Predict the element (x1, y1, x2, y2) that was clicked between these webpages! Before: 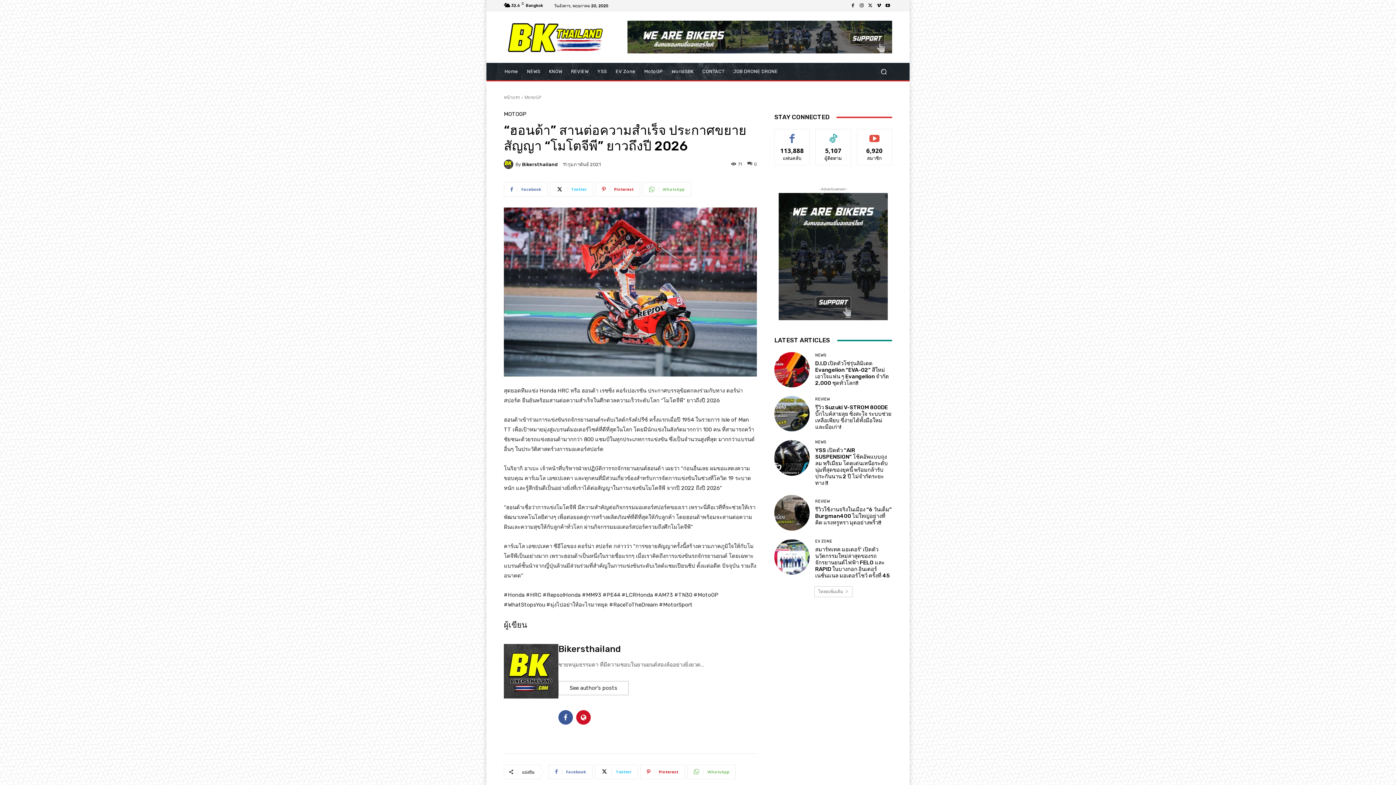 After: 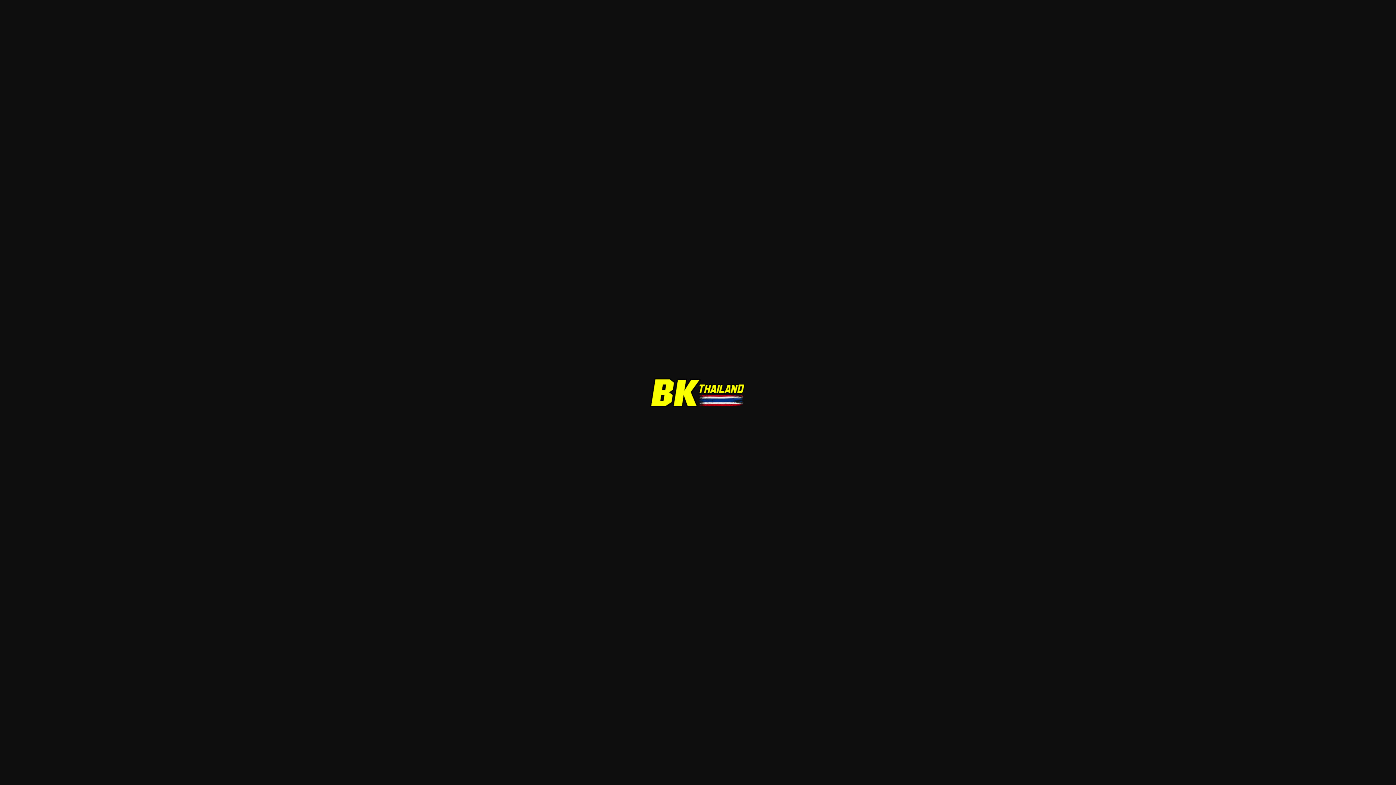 Action: bbox: (504, 20, 608, 53)